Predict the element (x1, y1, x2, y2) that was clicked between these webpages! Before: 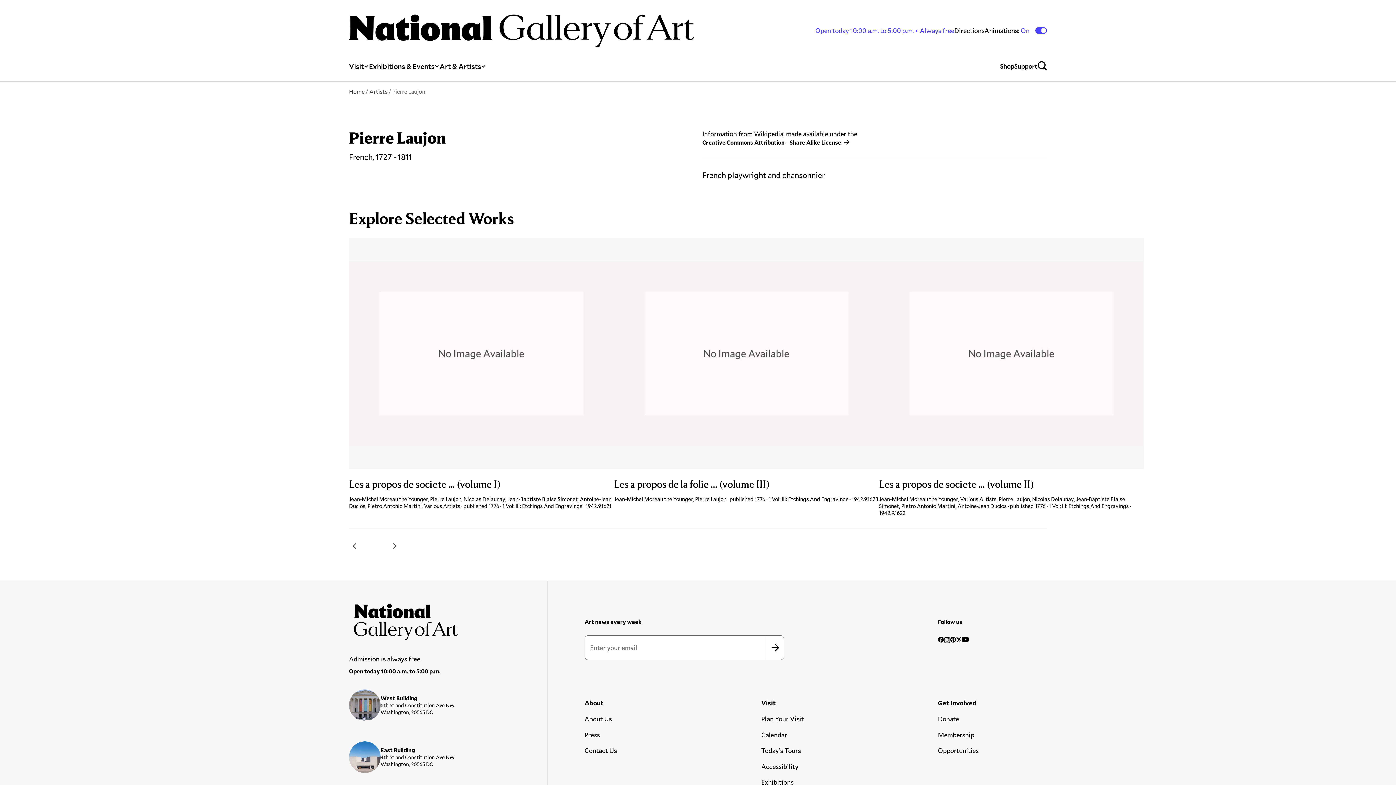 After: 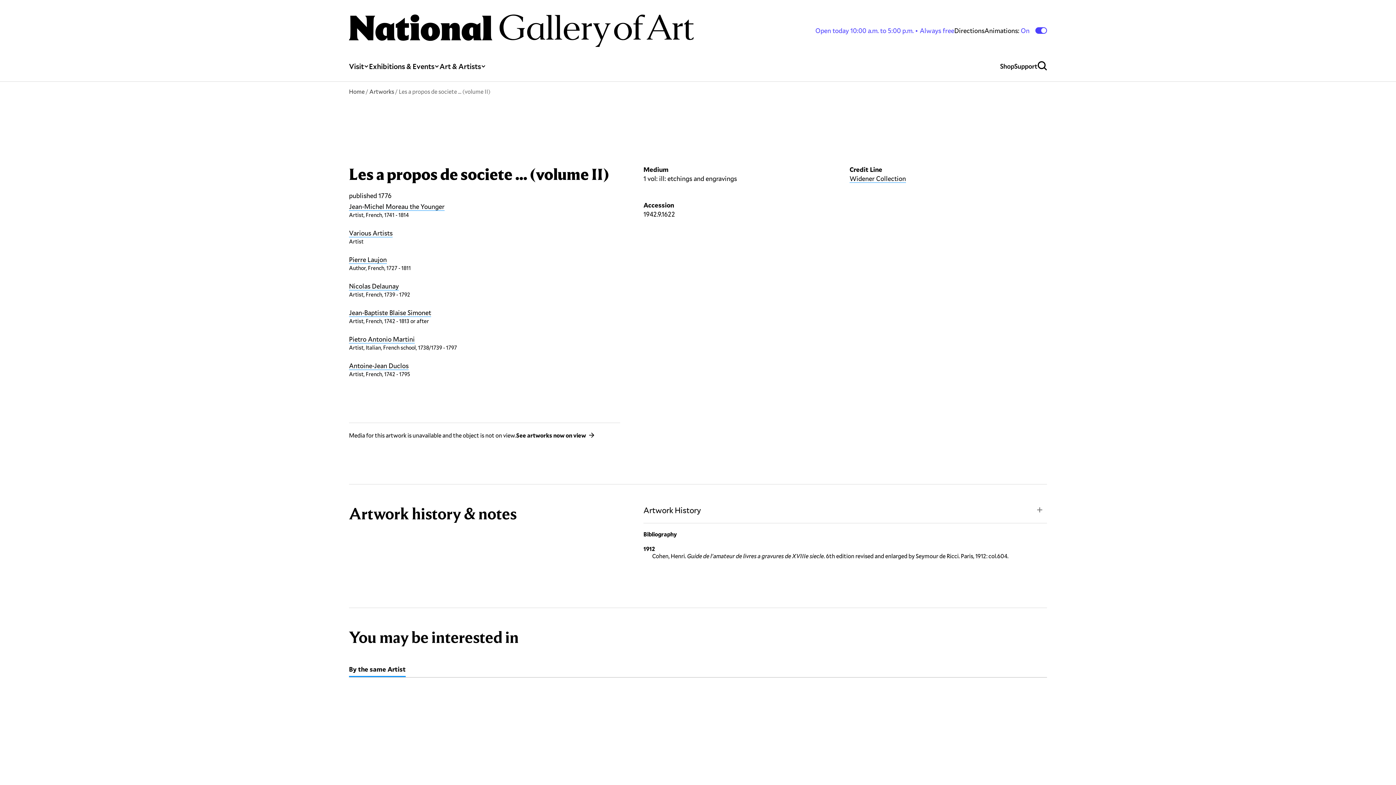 Action: label: Les a propos de societe ... (volume II) bbox: (879, 477, 1034, 490)